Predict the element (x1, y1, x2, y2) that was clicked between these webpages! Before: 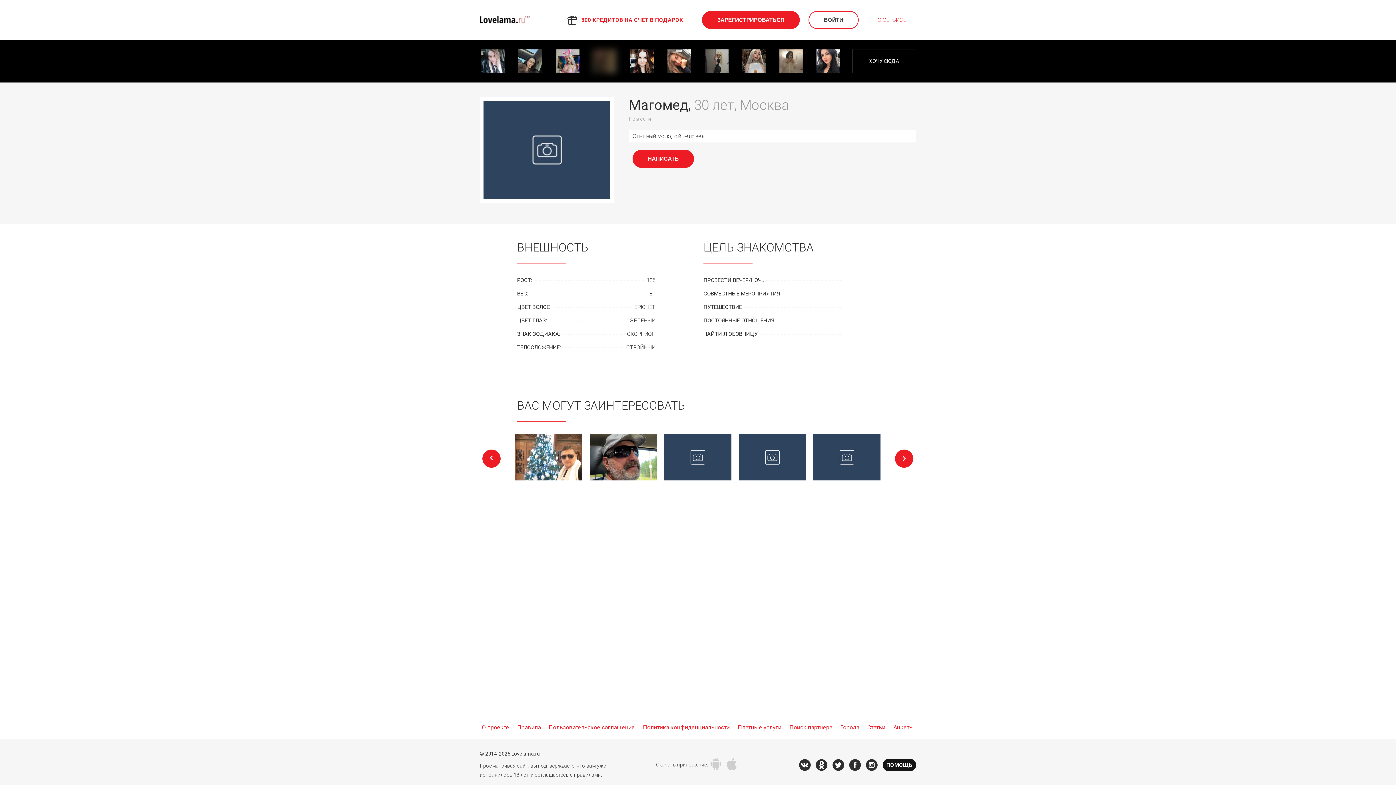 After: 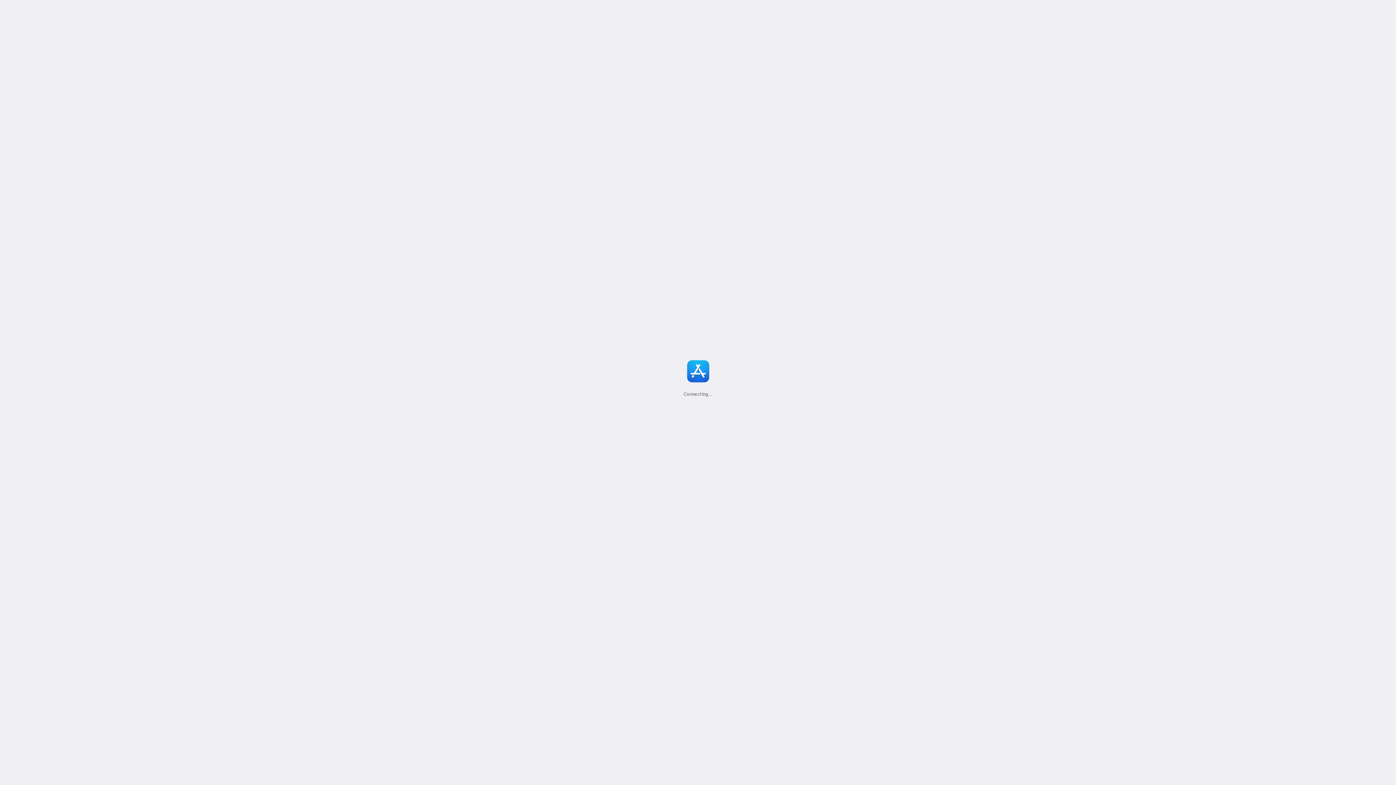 Action: bbox: (724, 758, 740, 772)